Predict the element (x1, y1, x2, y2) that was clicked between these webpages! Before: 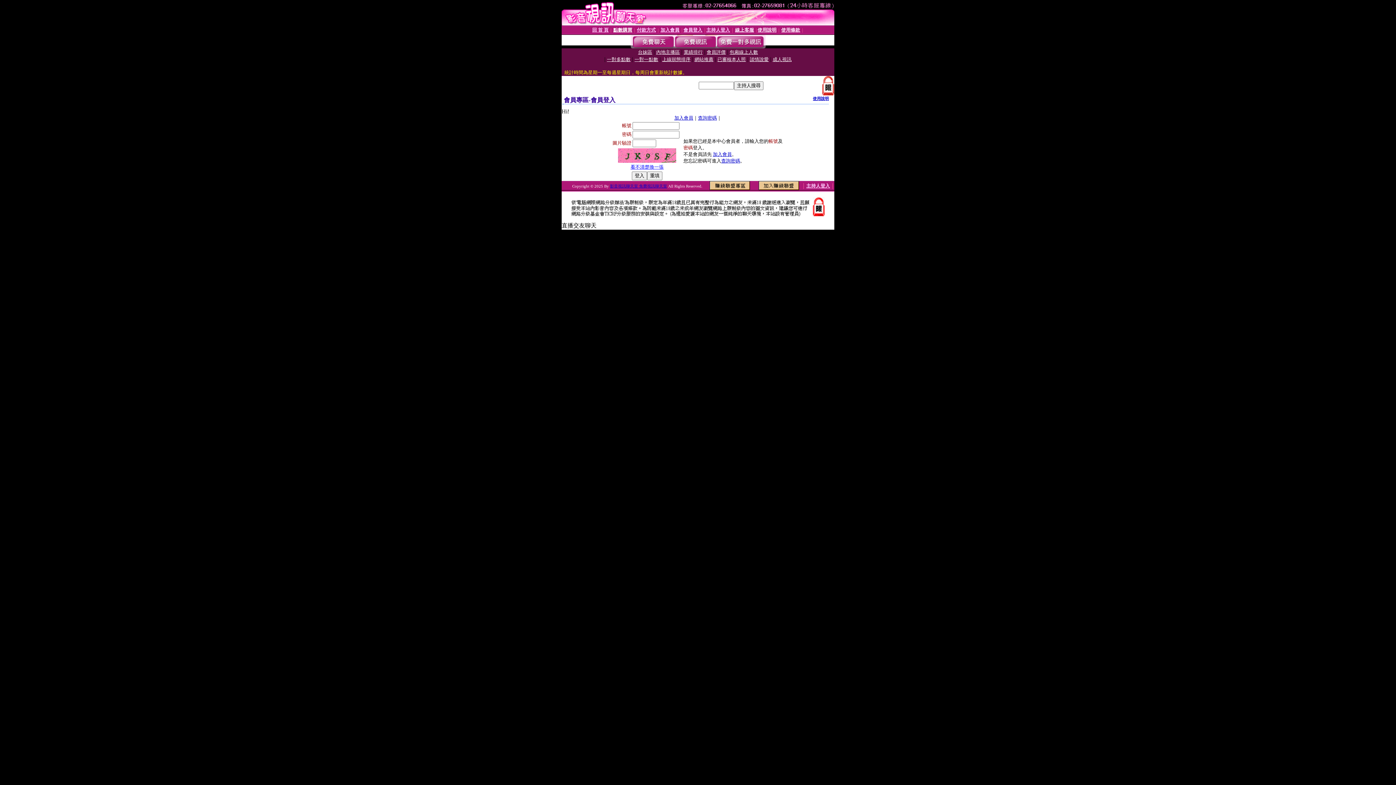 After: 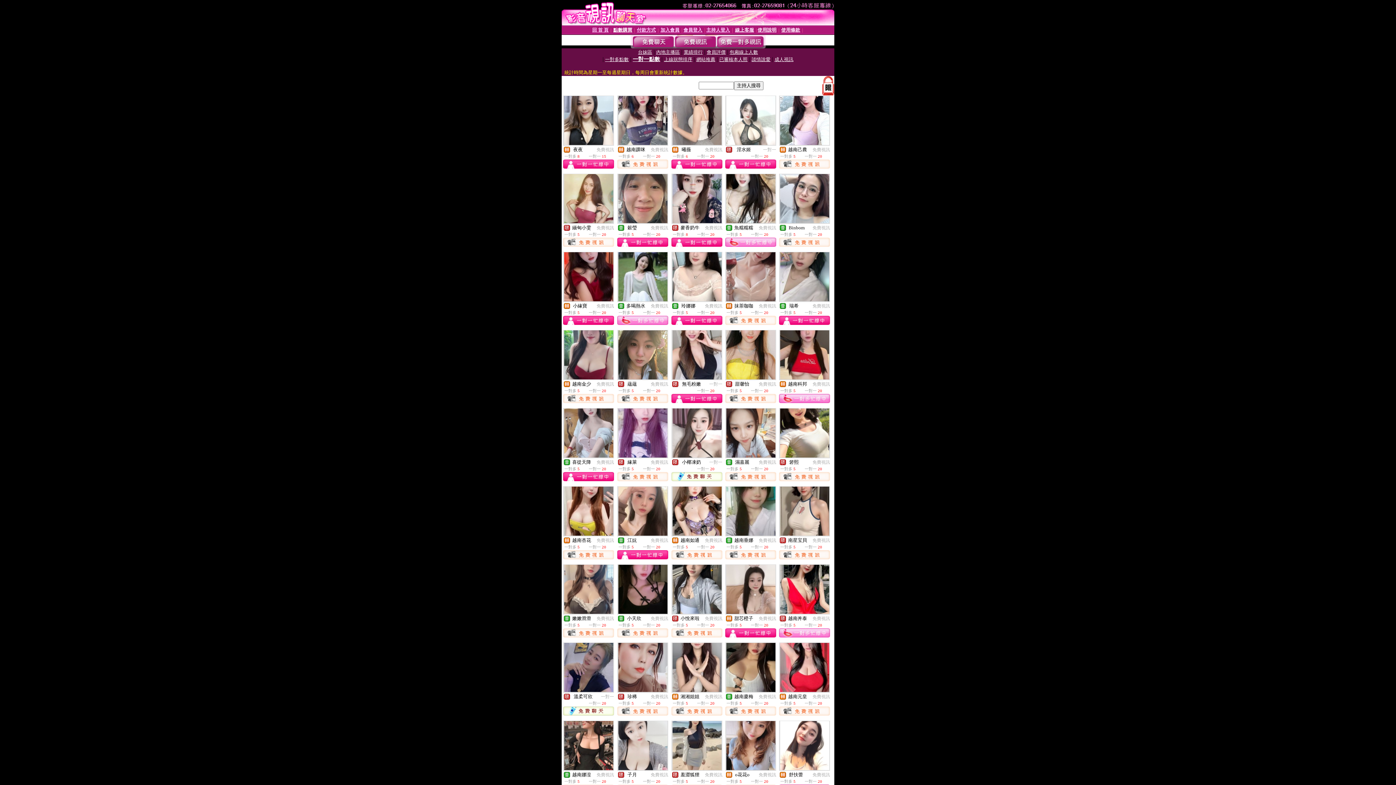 Action: bbox: (634, 56, 658, 62) label: 一對一點數